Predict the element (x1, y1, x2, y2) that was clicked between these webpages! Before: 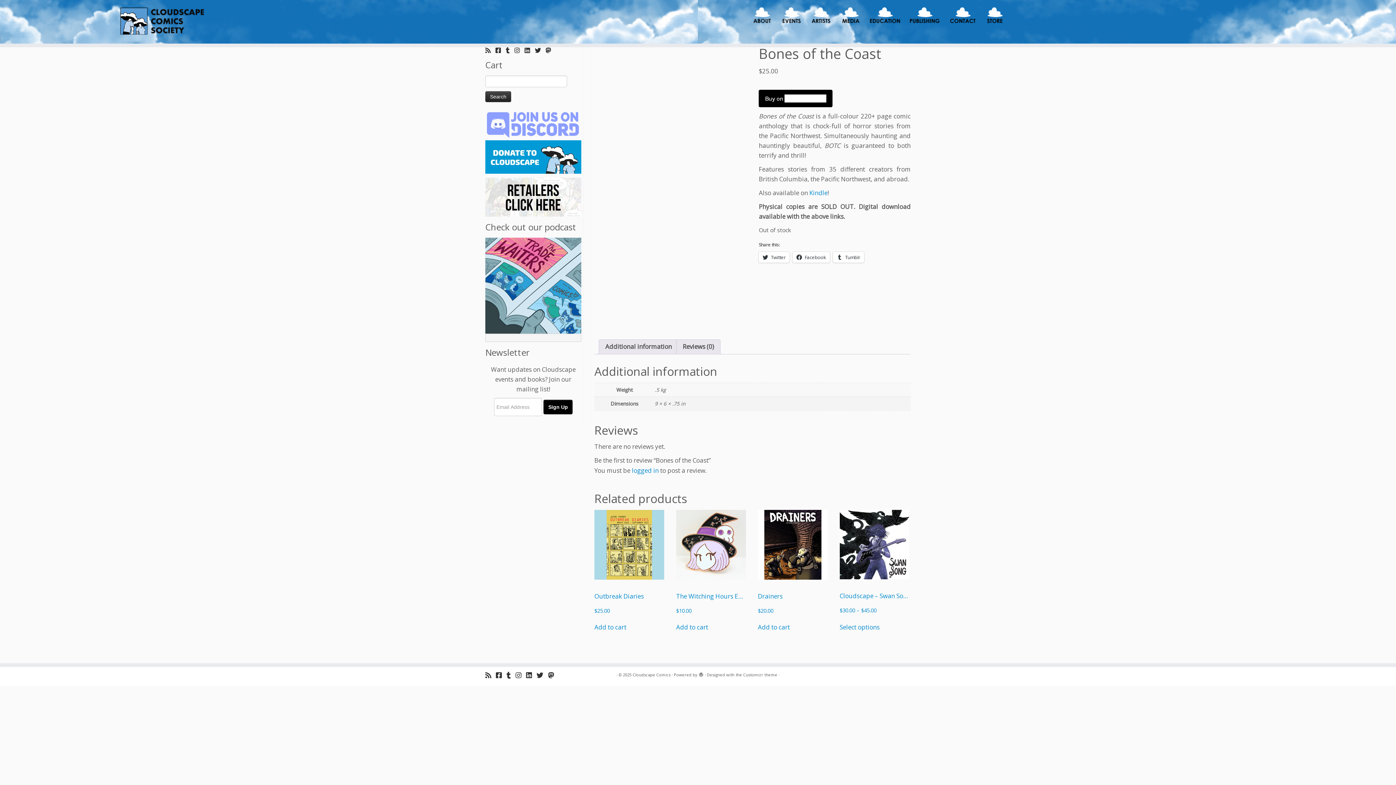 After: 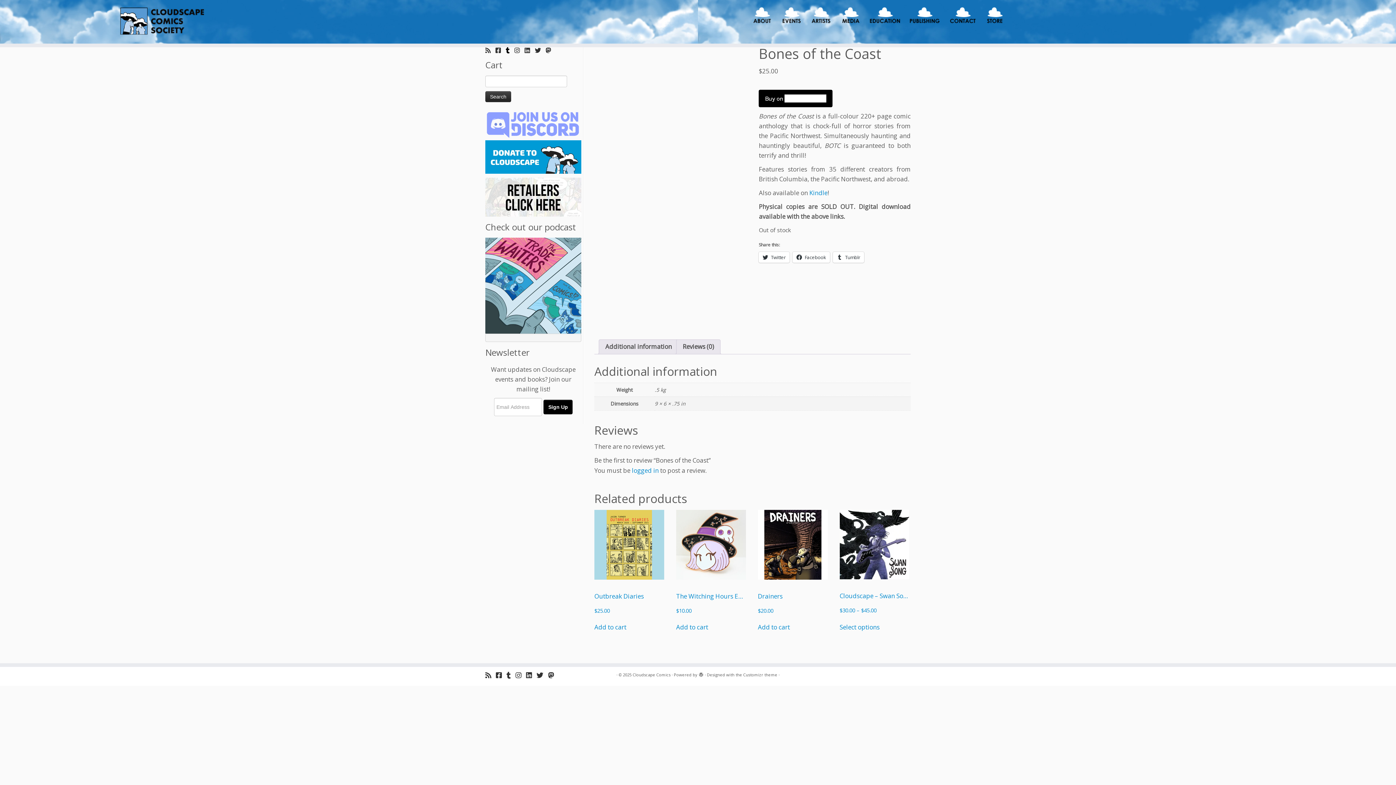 Action: bbox: (505, 45, 514, 55) label: Follow me on Tumblr